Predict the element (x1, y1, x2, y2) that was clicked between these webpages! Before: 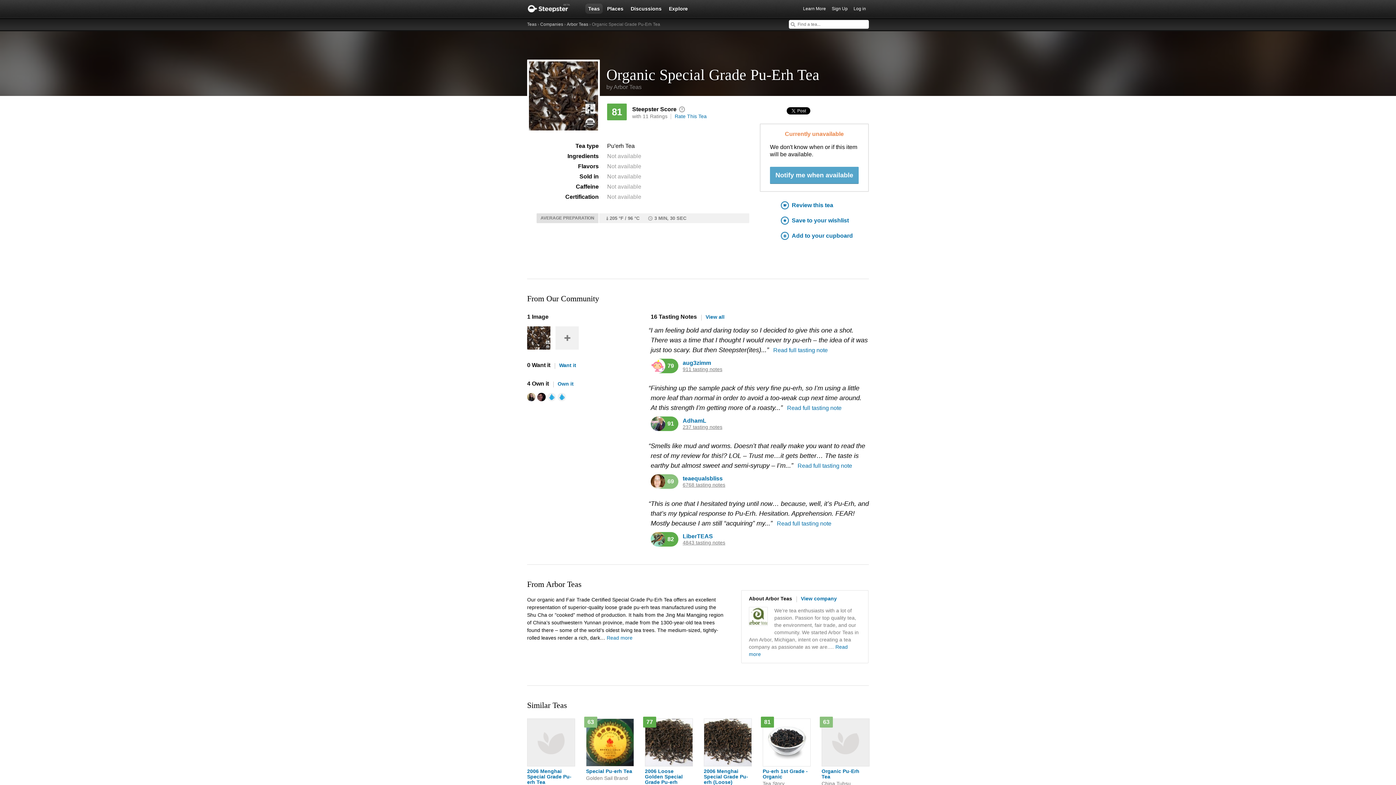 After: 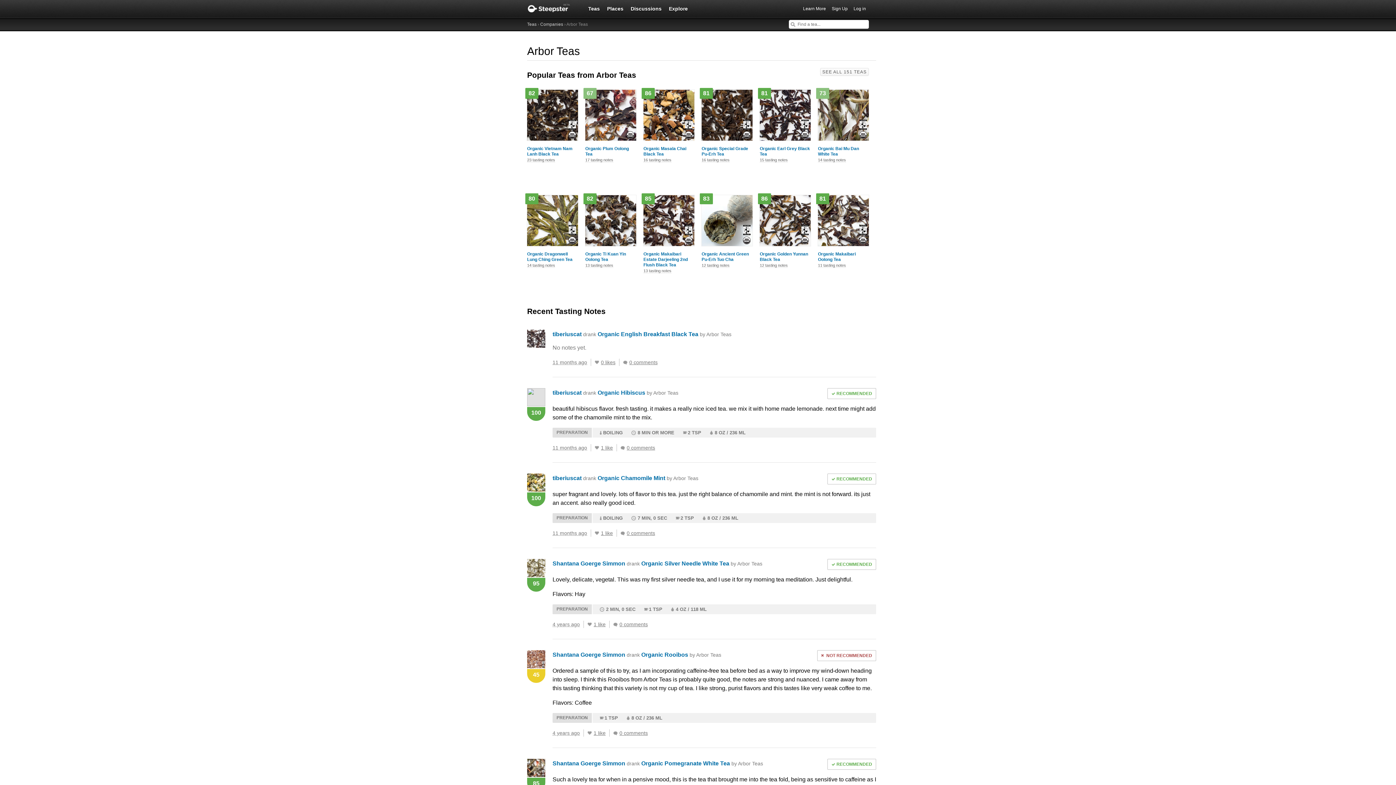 Action: bbox: (606, 84, 641, 90) label: by Arbor Teas